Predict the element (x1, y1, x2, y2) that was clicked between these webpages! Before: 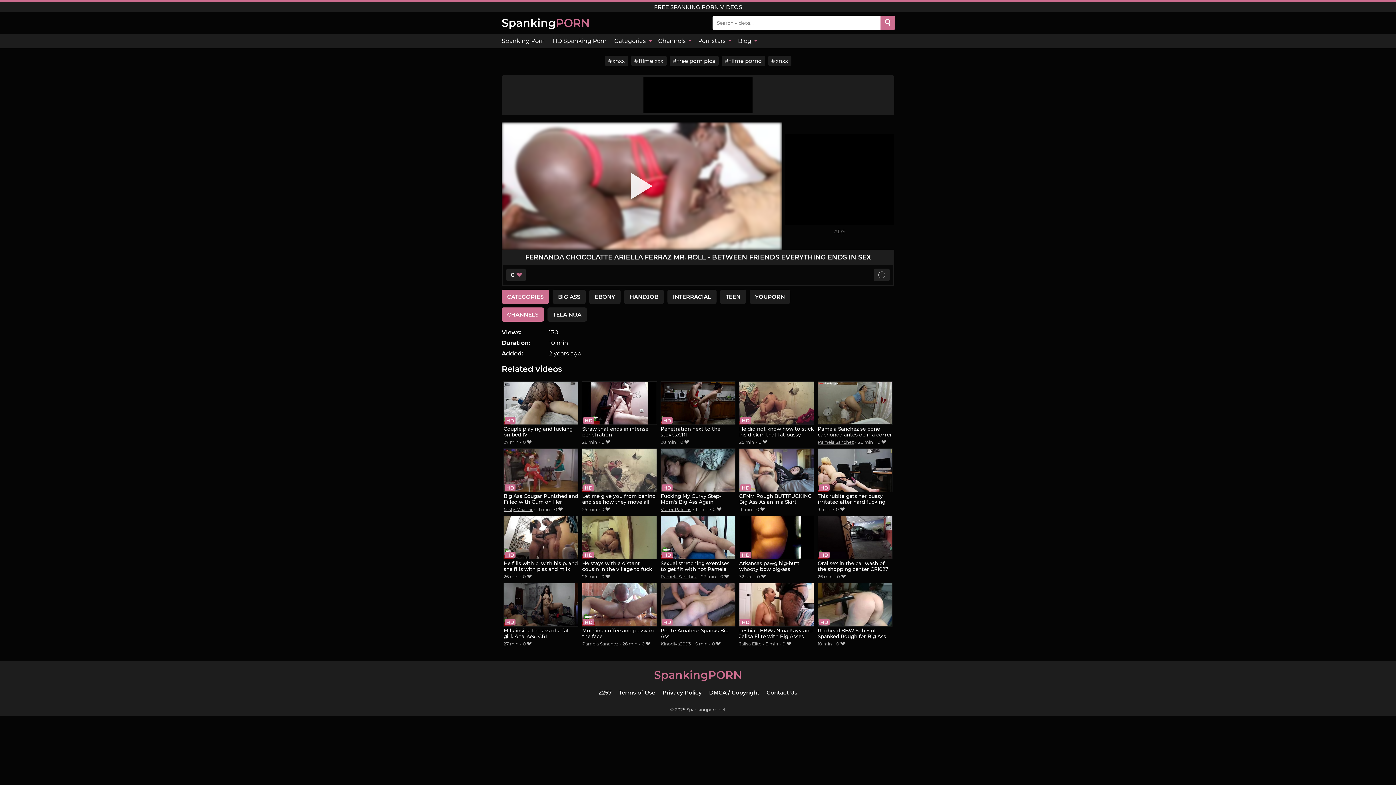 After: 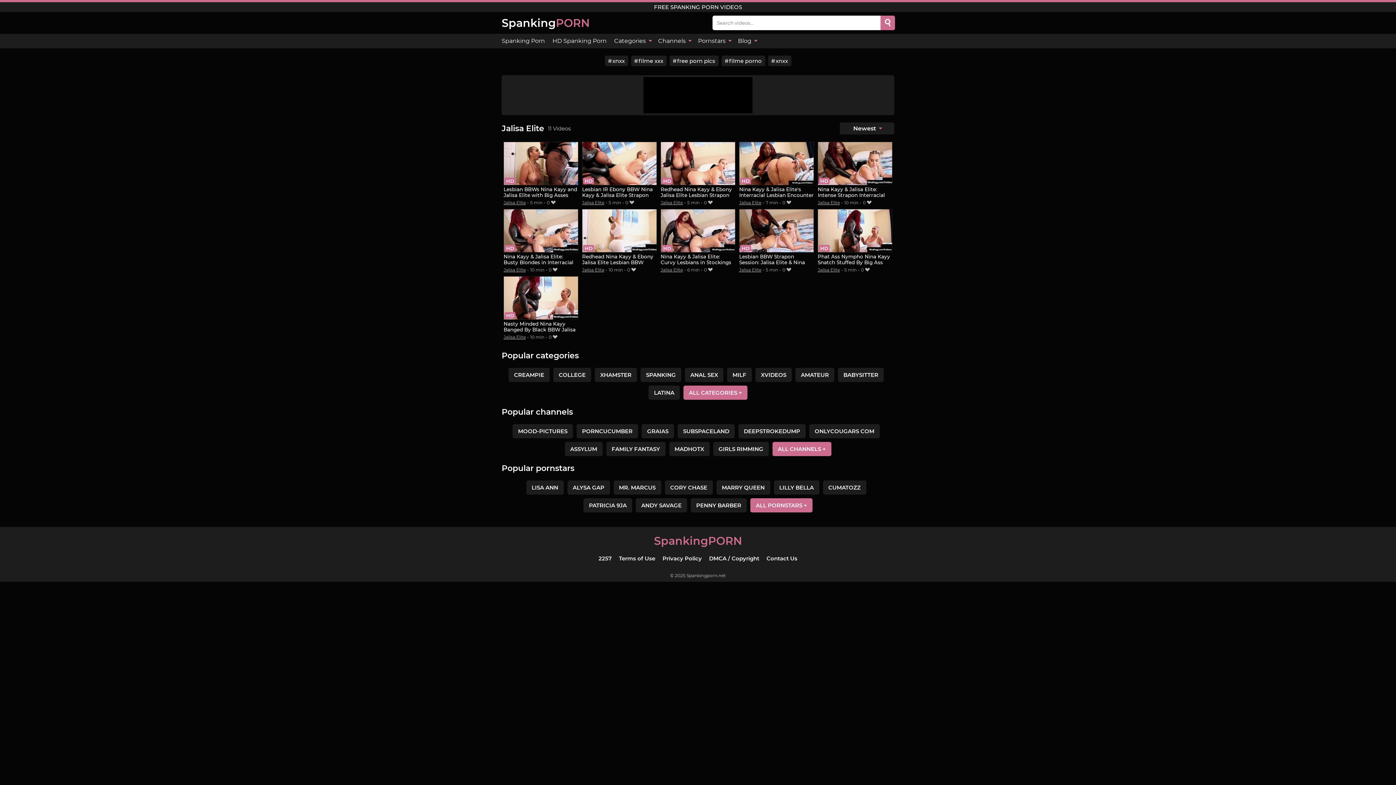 Action: label: Jalisa Elite bbox: (739, 641, 761, 646)